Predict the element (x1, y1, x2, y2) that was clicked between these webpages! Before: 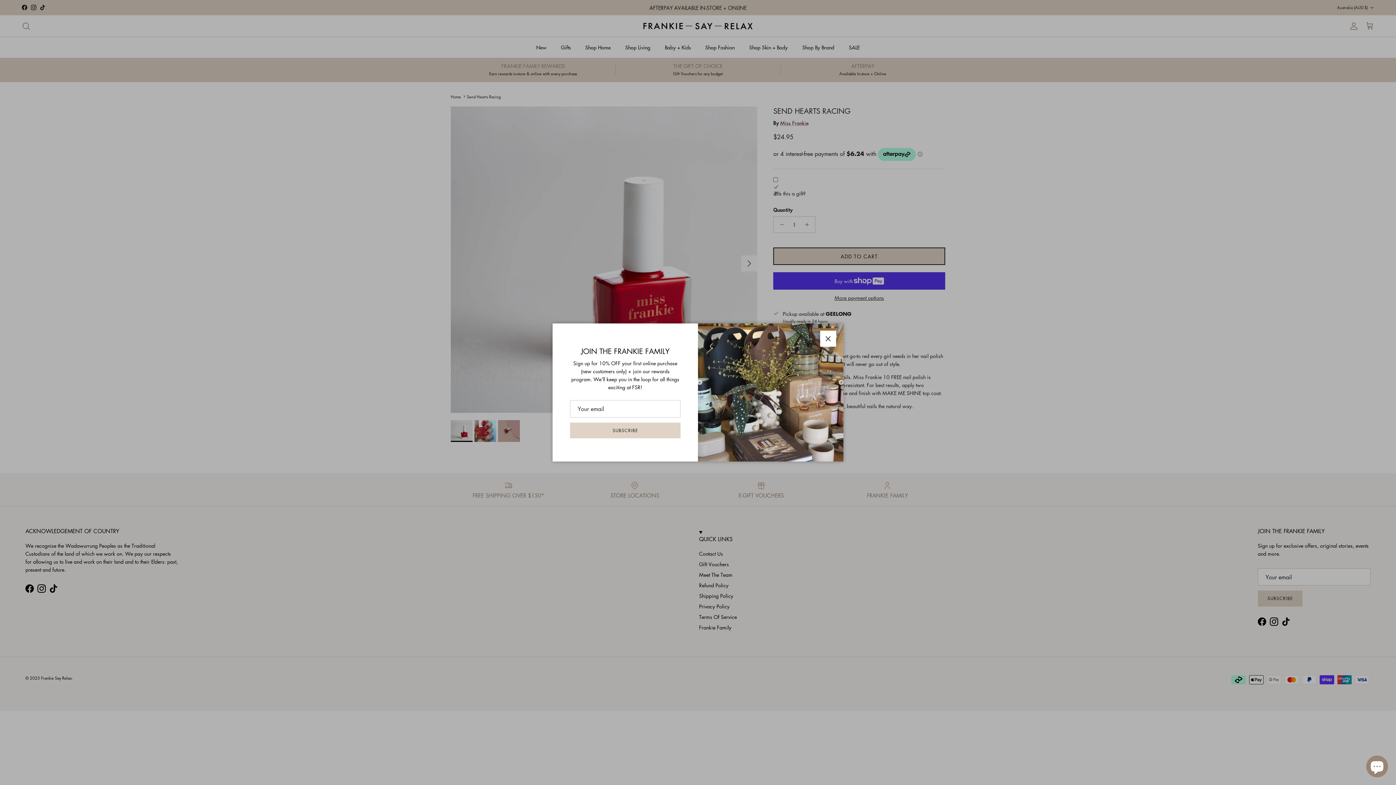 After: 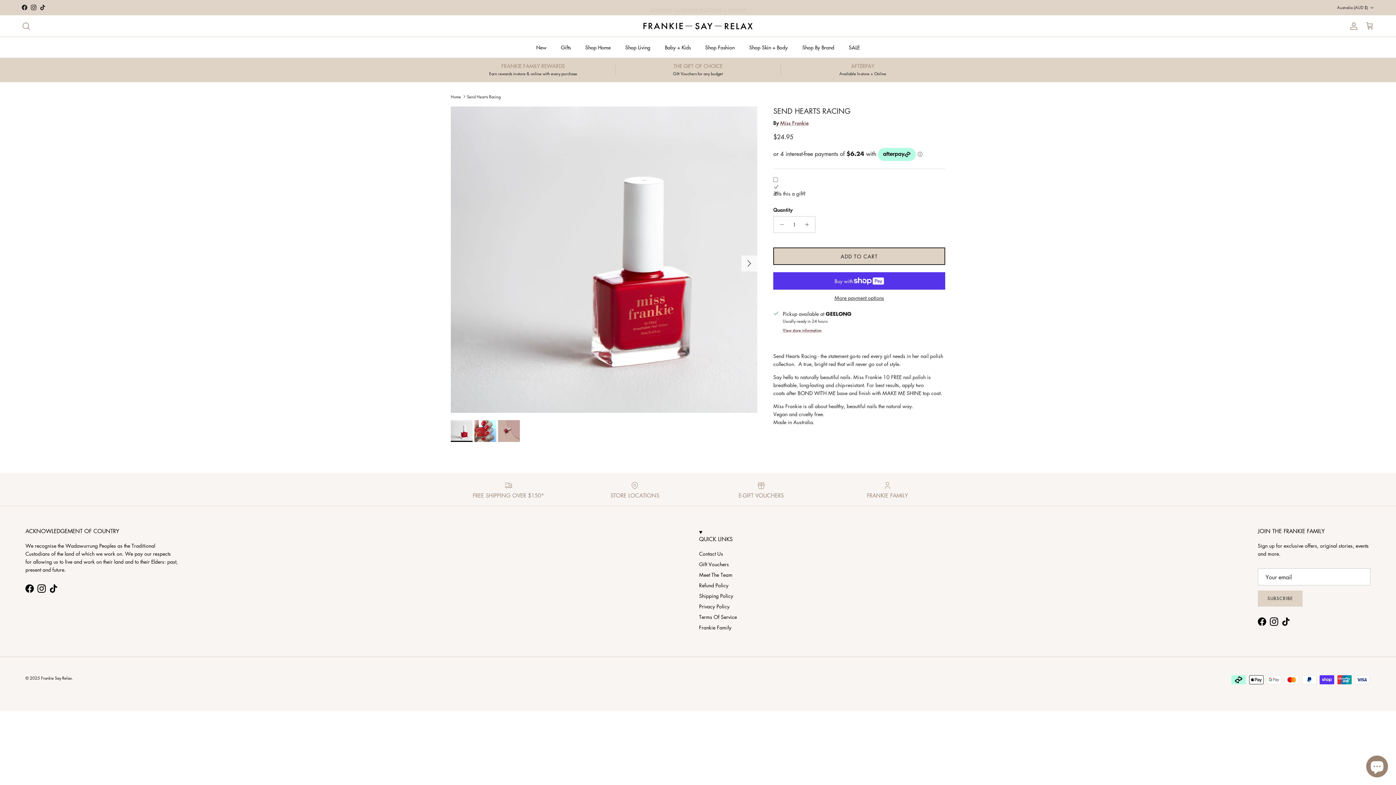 Action: label: Close bbox: (818, 331, 834, 347)